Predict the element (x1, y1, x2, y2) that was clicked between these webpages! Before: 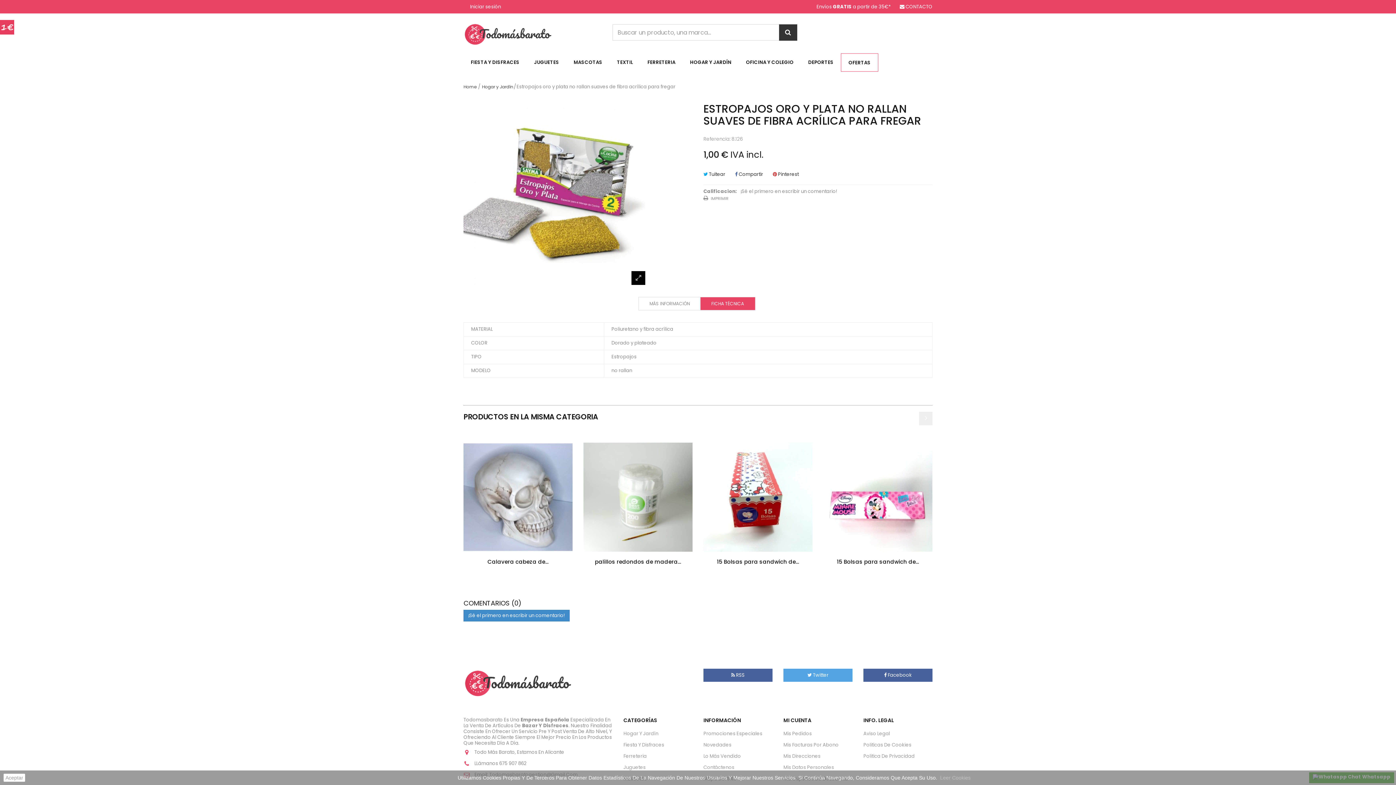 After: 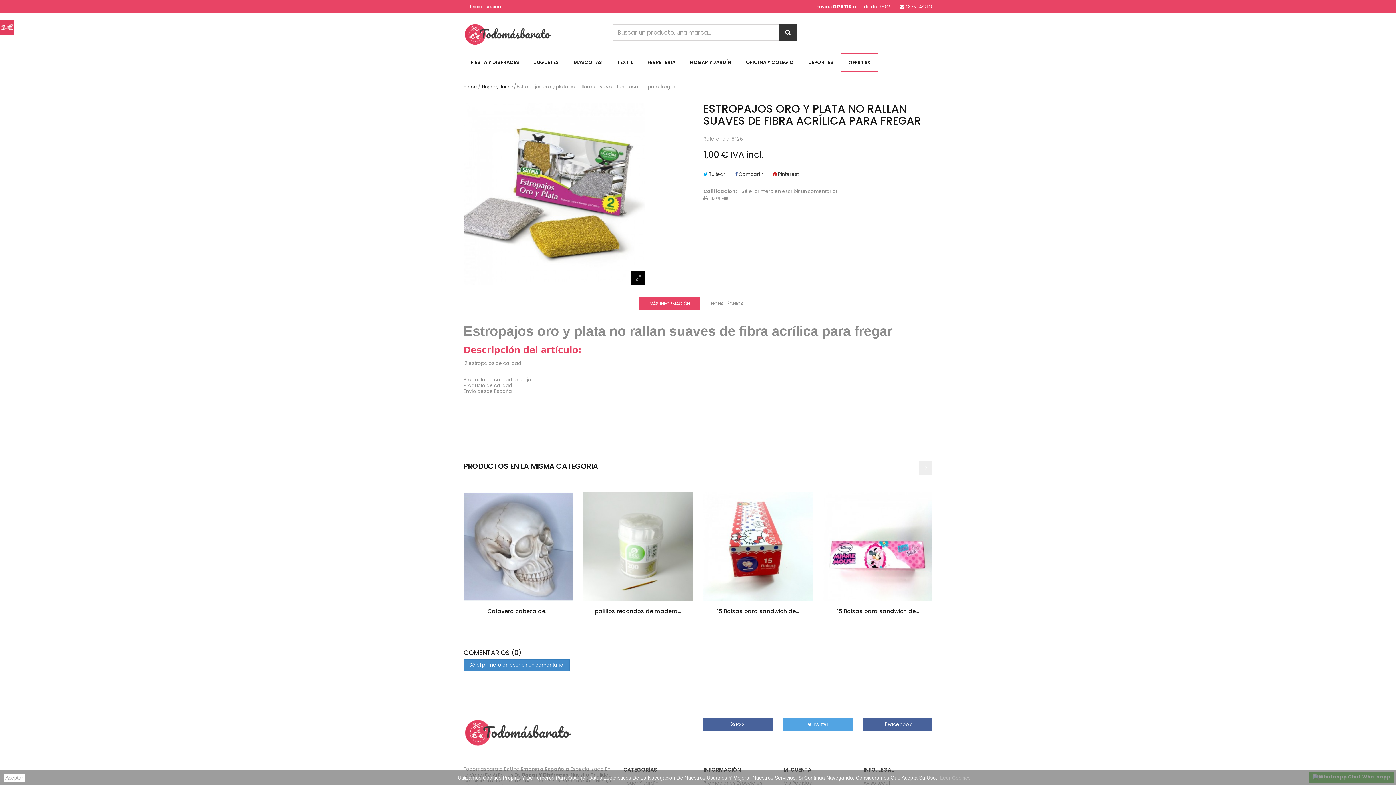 Action: label: MÁS INFORMACIÓN bbox: (638, 297, 701, 310)